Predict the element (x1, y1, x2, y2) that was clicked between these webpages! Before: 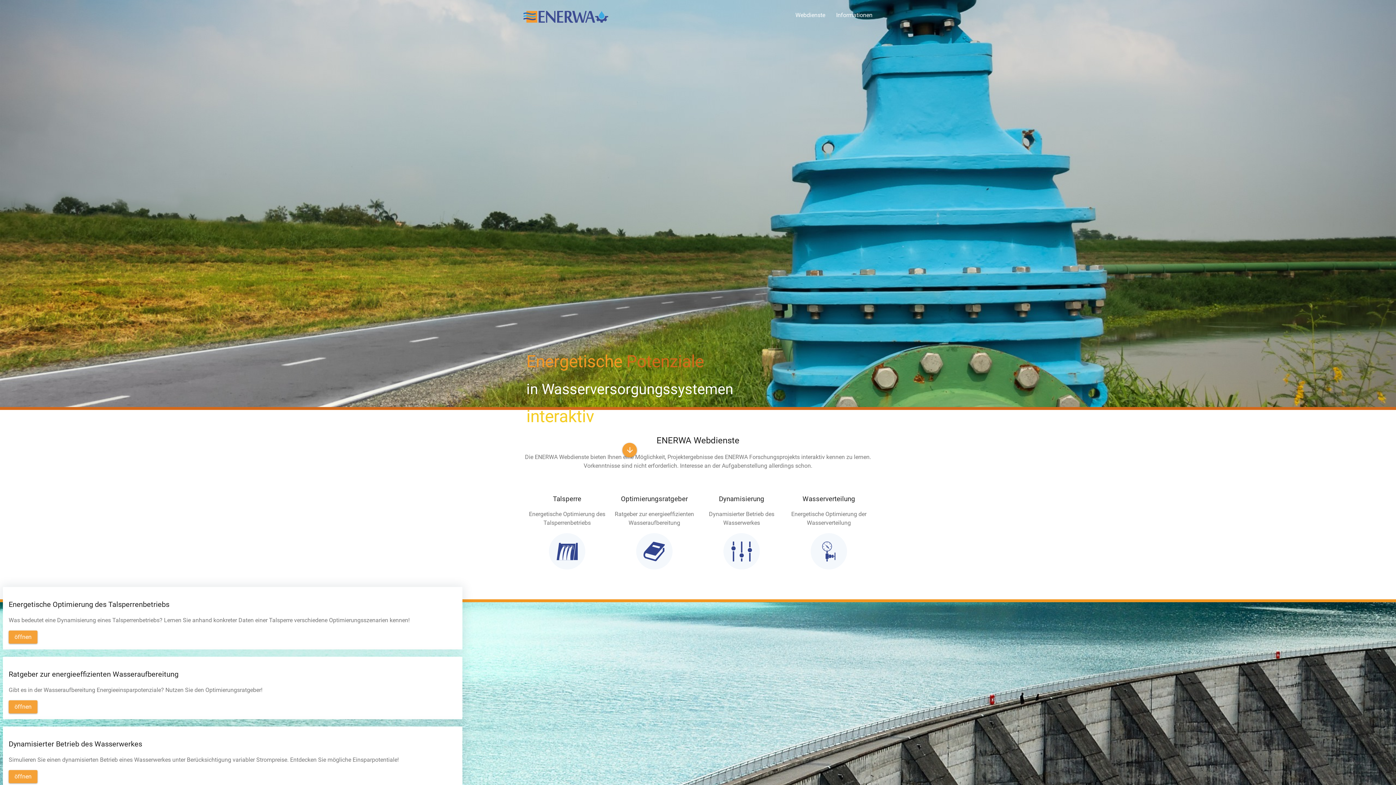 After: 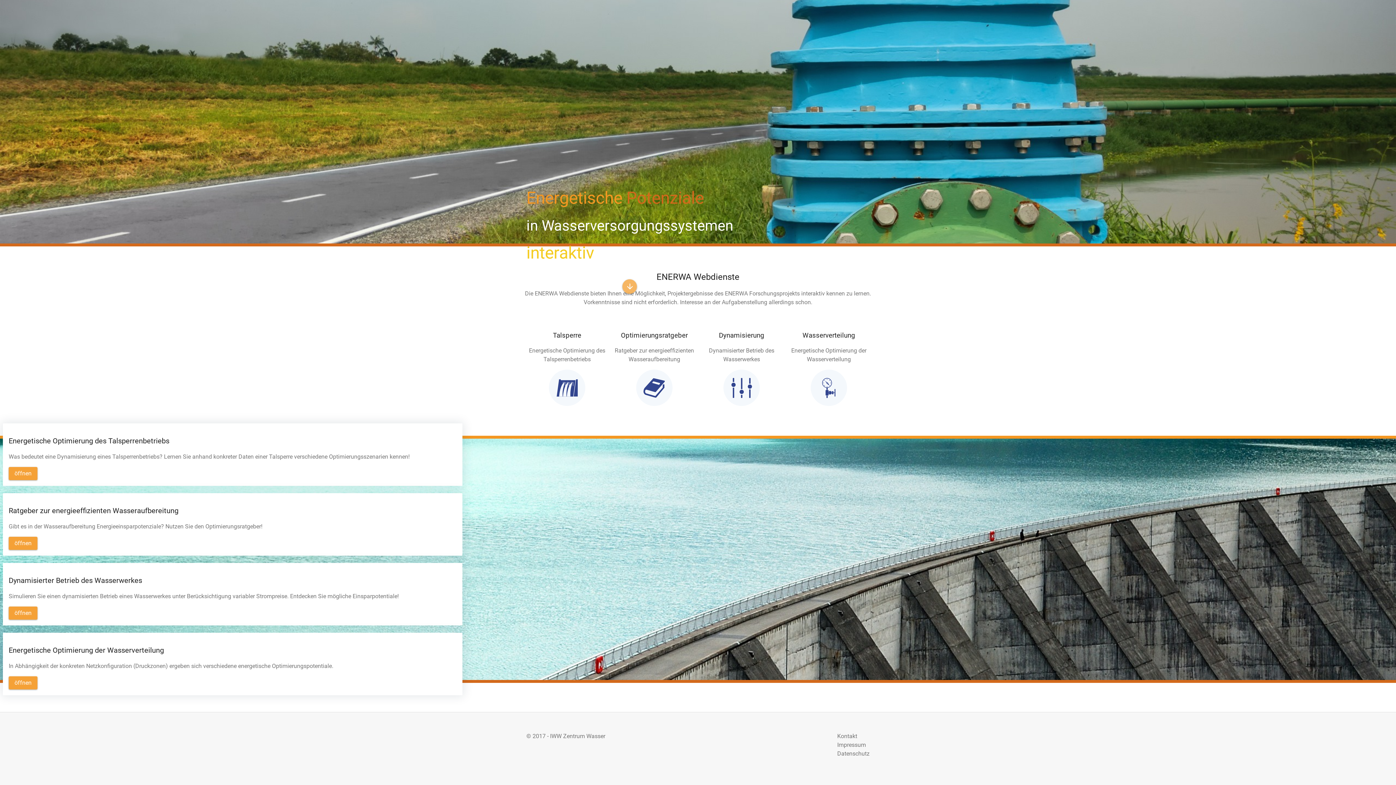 Action: bbox: (622, 443, 636, 457) label: ui-button